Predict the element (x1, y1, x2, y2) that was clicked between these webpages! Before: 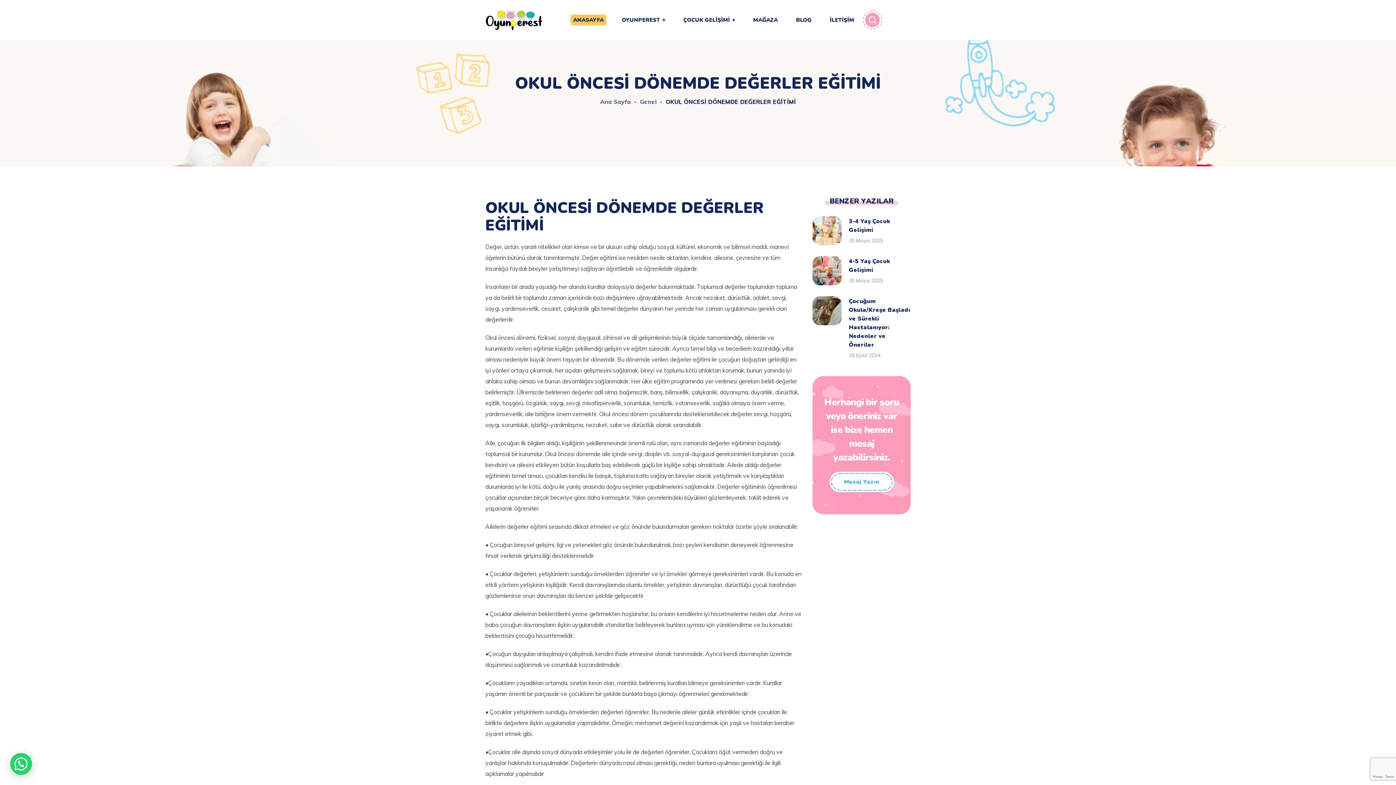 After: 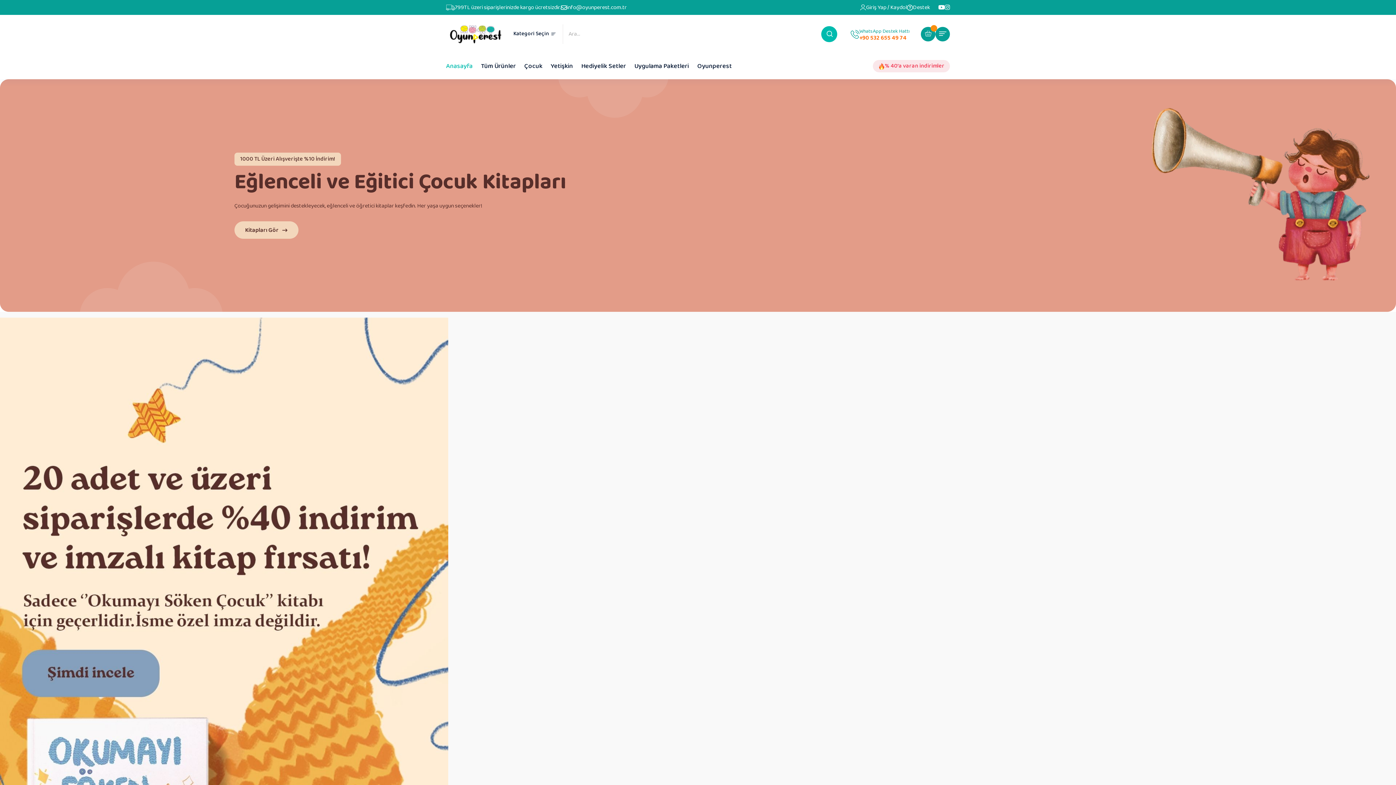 Action: bbox: (744, 0, 787, 40) label: MAĞAZA